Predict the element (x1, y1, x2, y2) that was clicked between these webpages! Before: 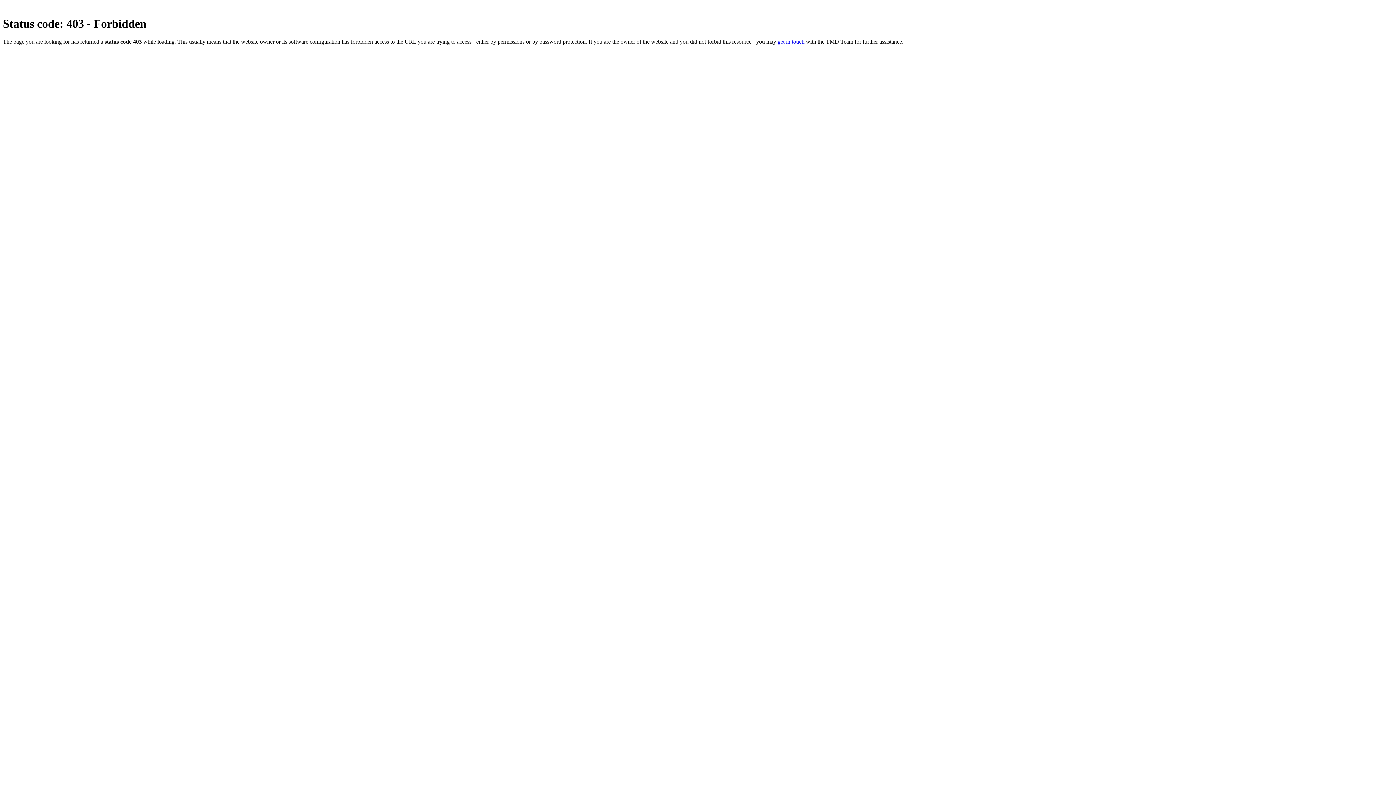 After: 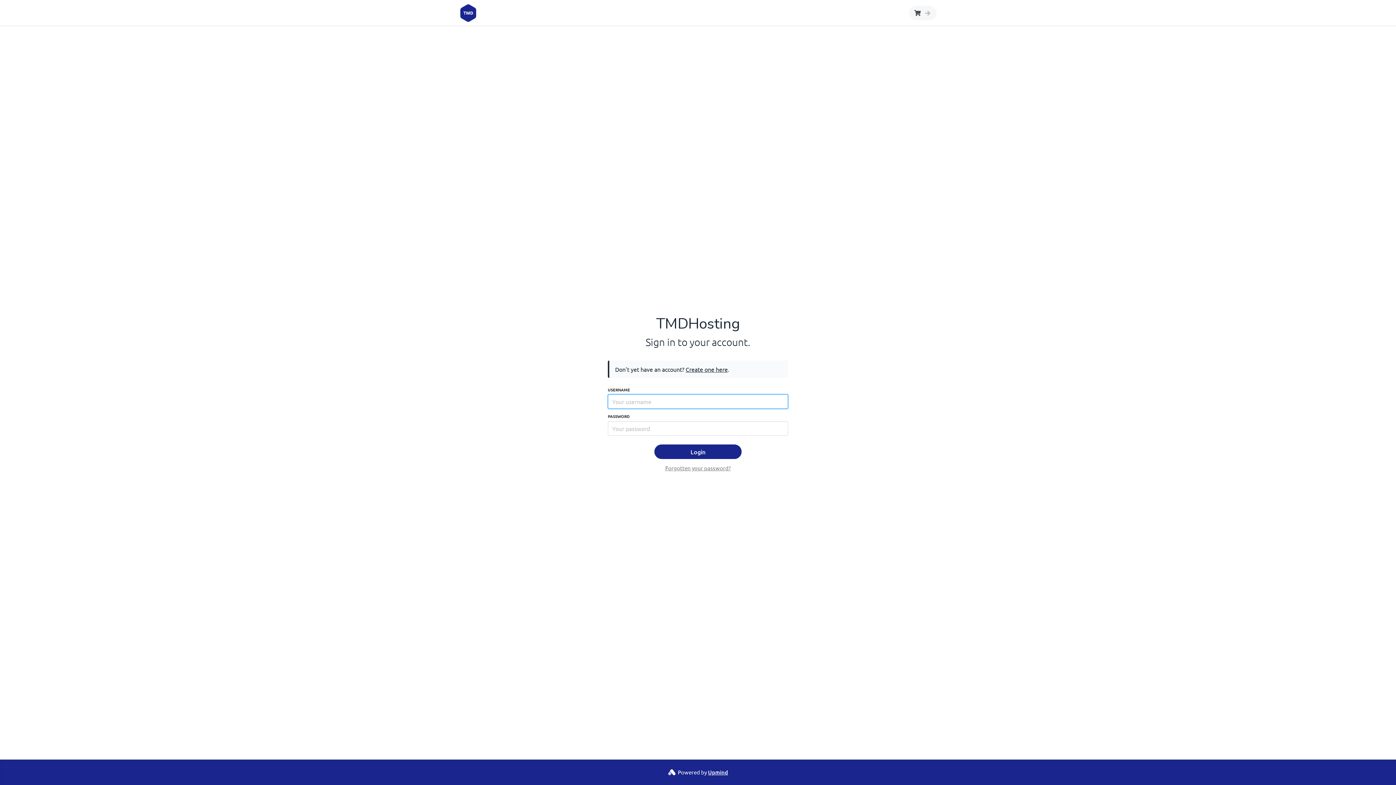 Action: bbox: (777, 38, 804, 44) label: get in touch